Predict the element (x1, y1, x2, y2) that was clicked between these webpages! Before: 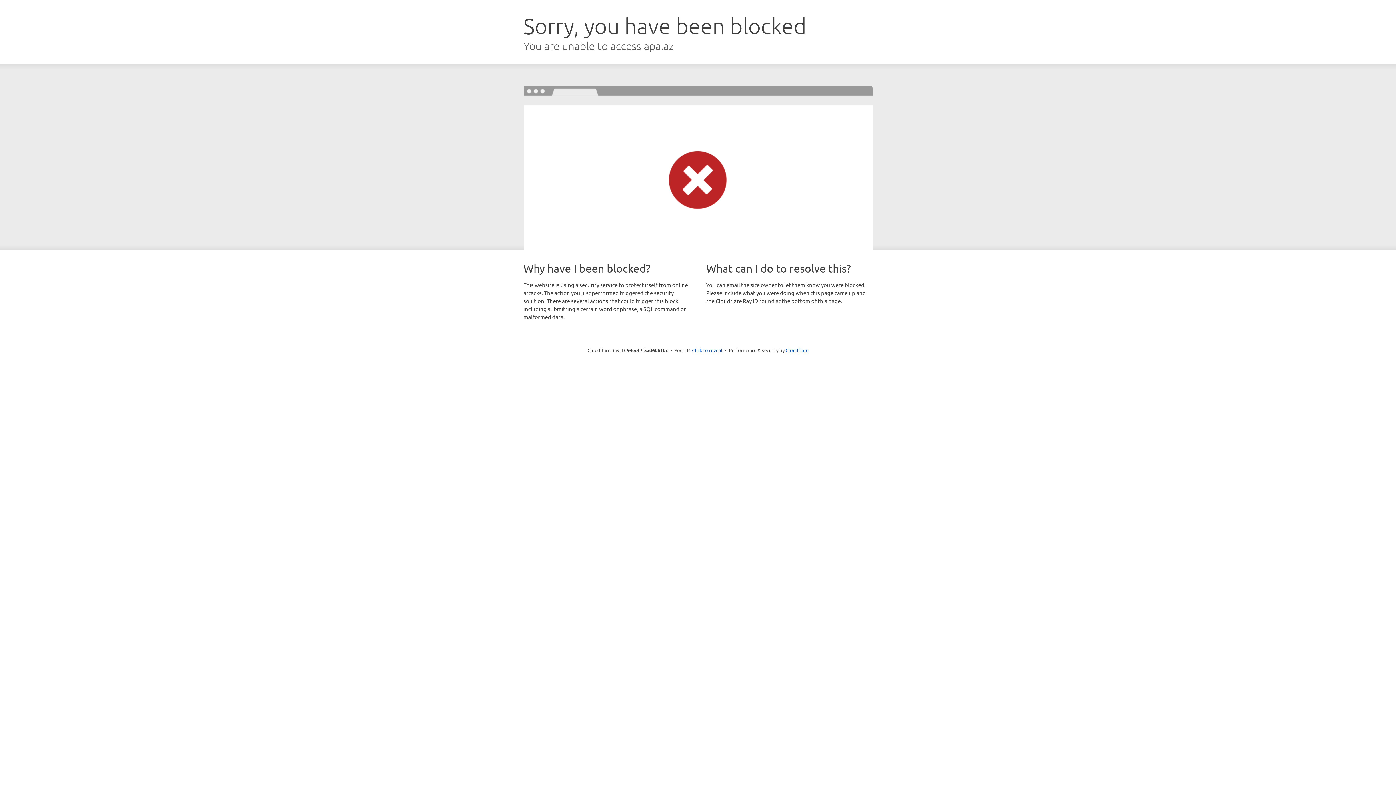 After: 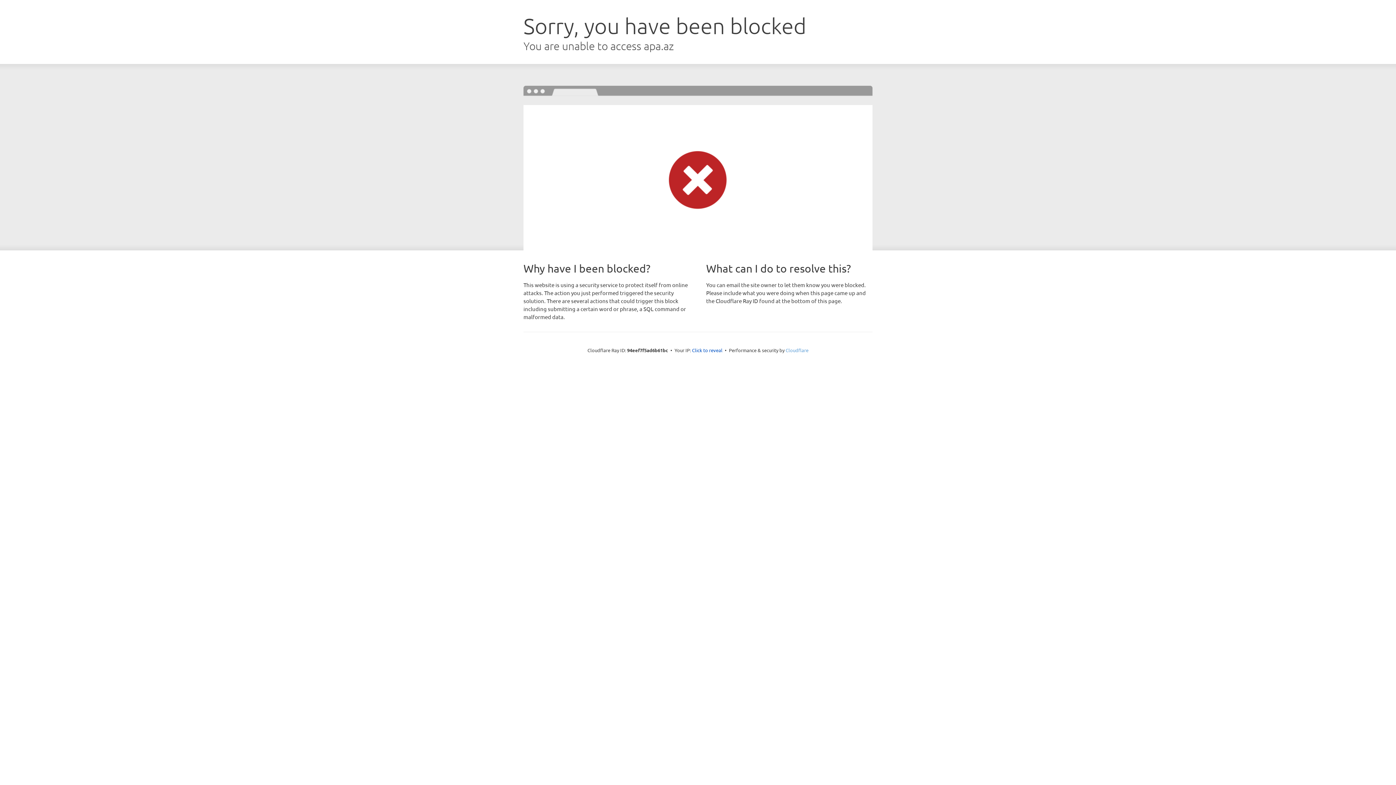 Action: bbox: (785, 347, 808, 353) label: Cloudflare